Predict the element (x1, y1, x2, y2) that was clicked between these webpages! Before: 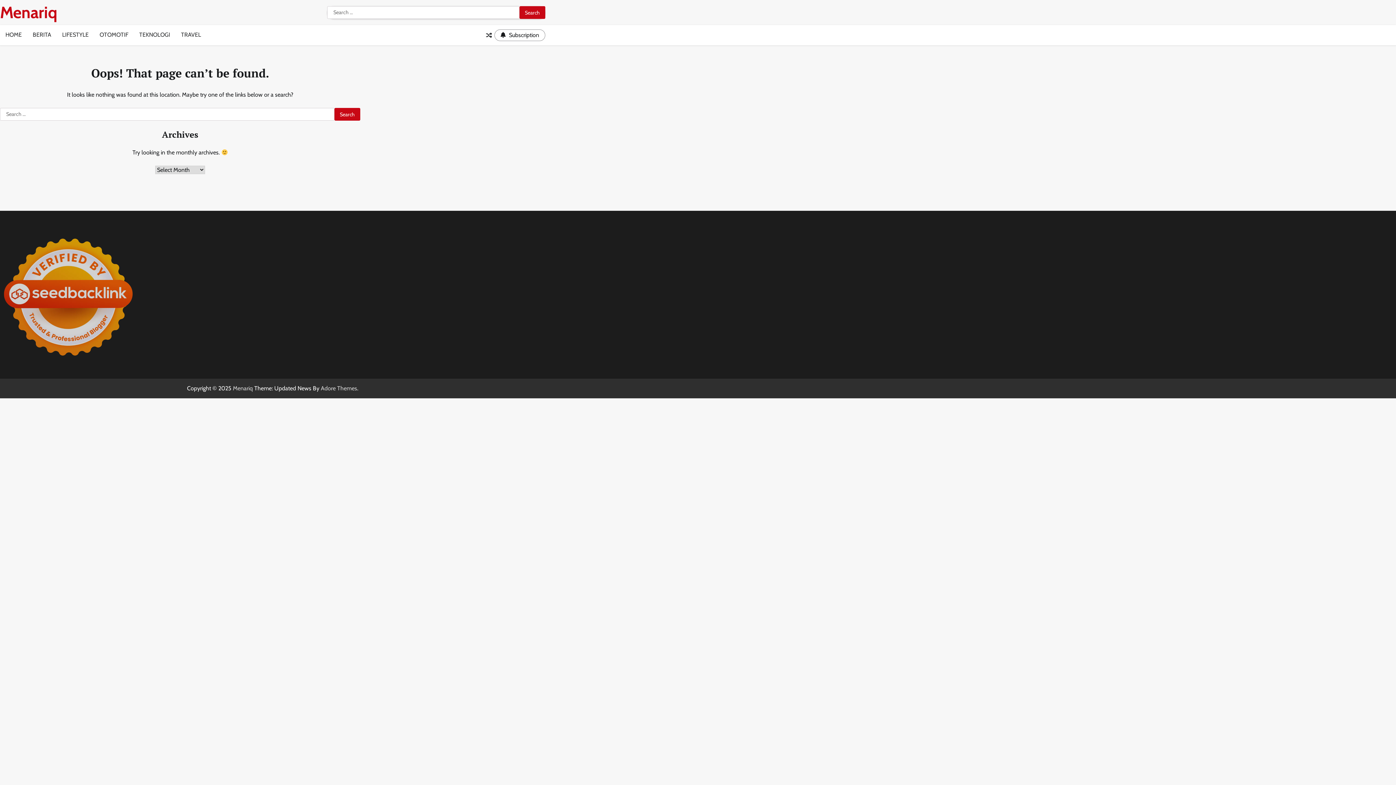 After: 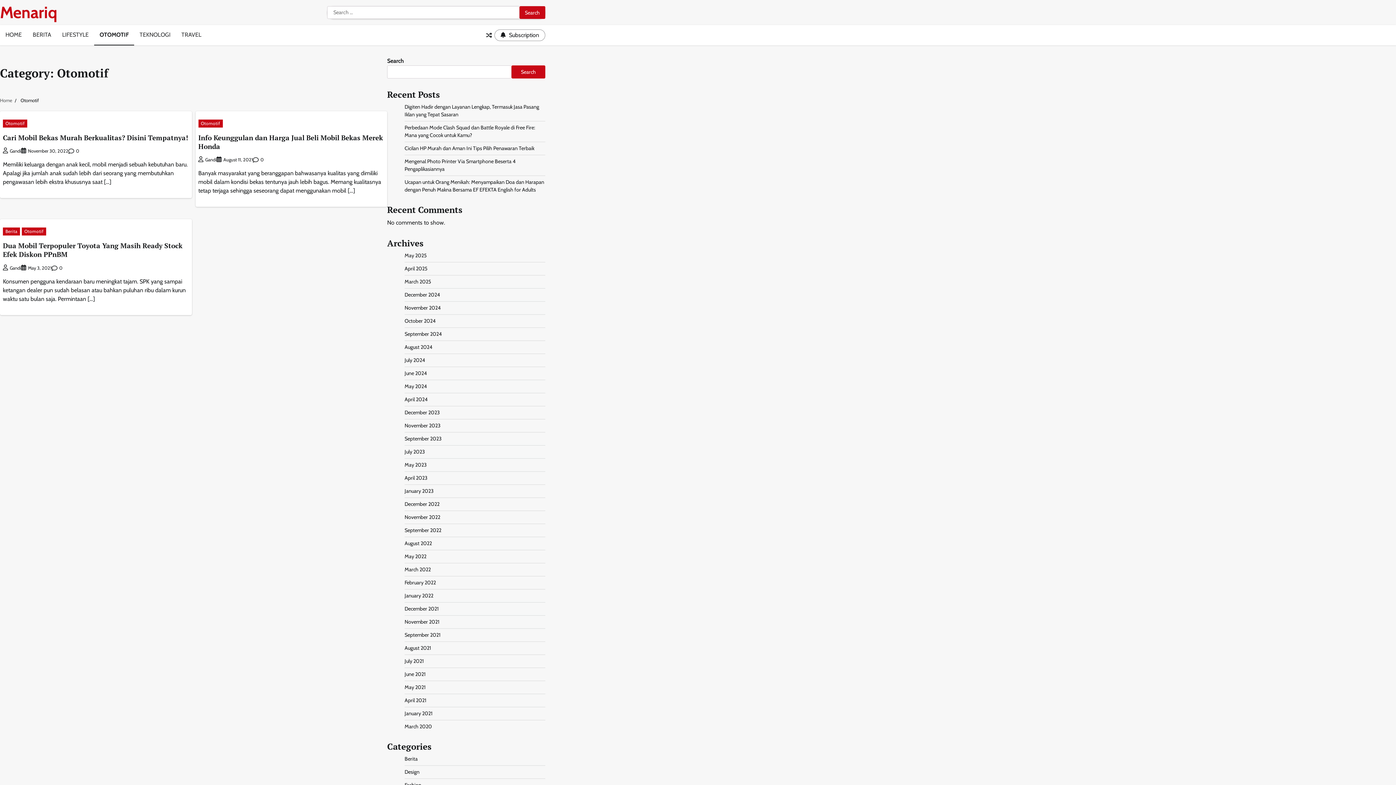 Action: bbox: (94, 25, 133, 45) label: OTOMOTIF